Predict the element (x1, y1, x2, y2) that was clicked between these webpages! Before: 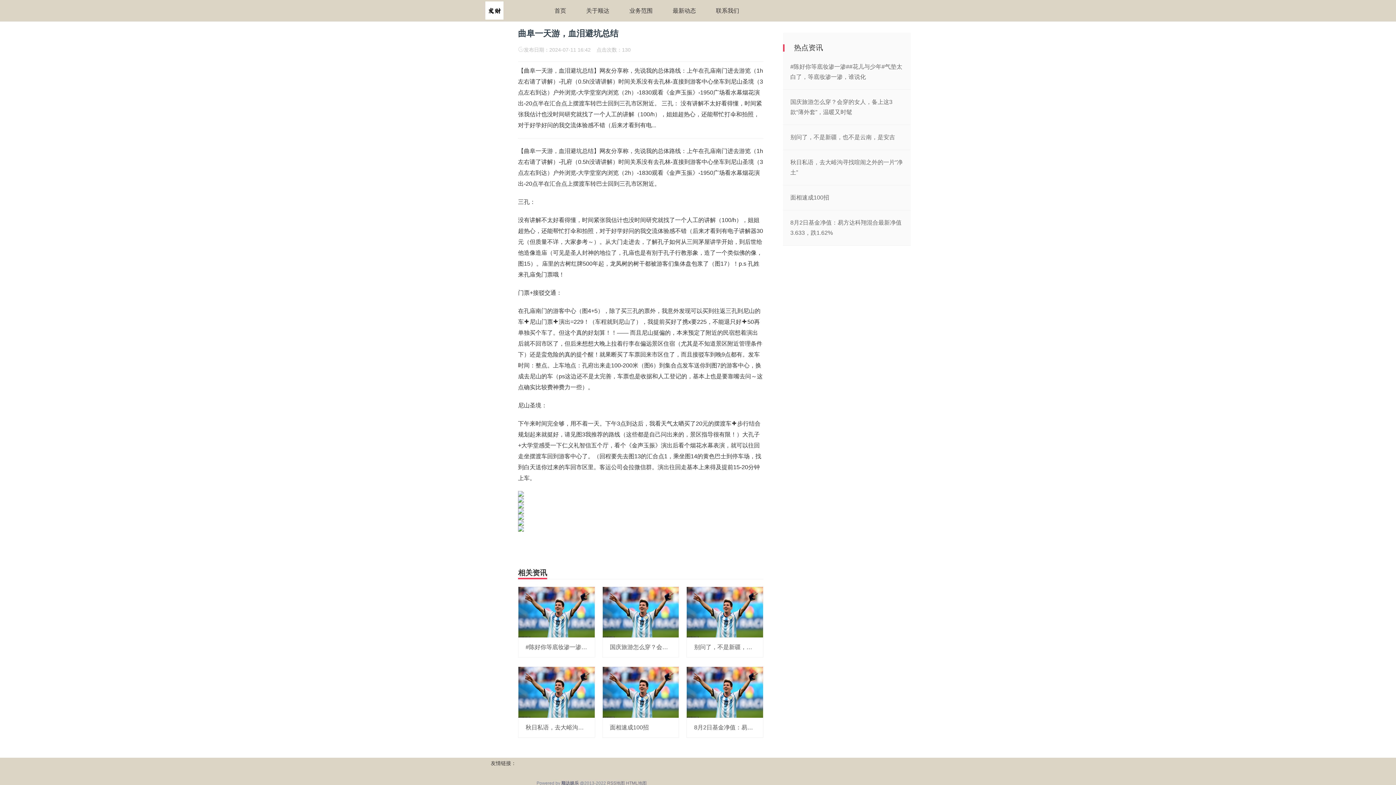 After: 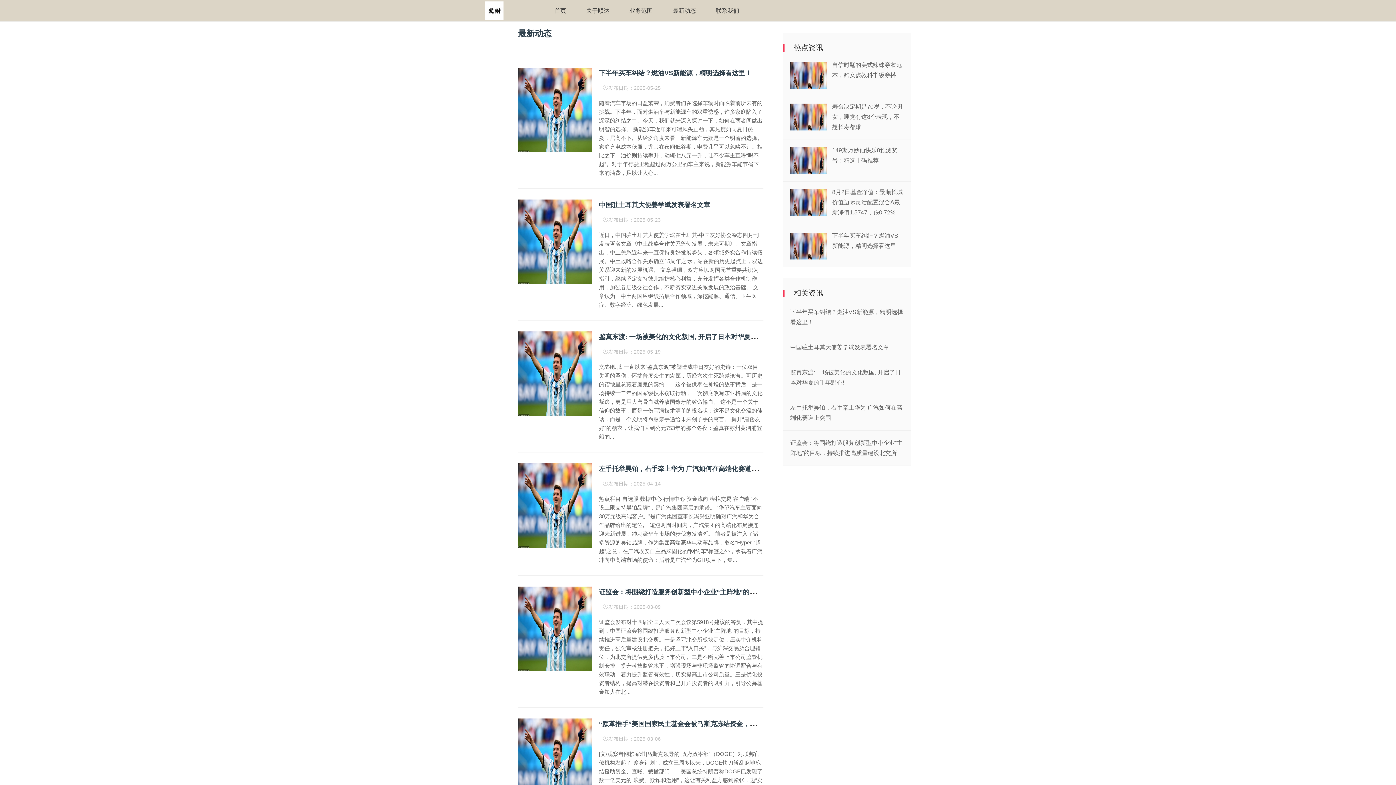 Action: label: 最新动态 bbox: (672, 7, 696, 13)